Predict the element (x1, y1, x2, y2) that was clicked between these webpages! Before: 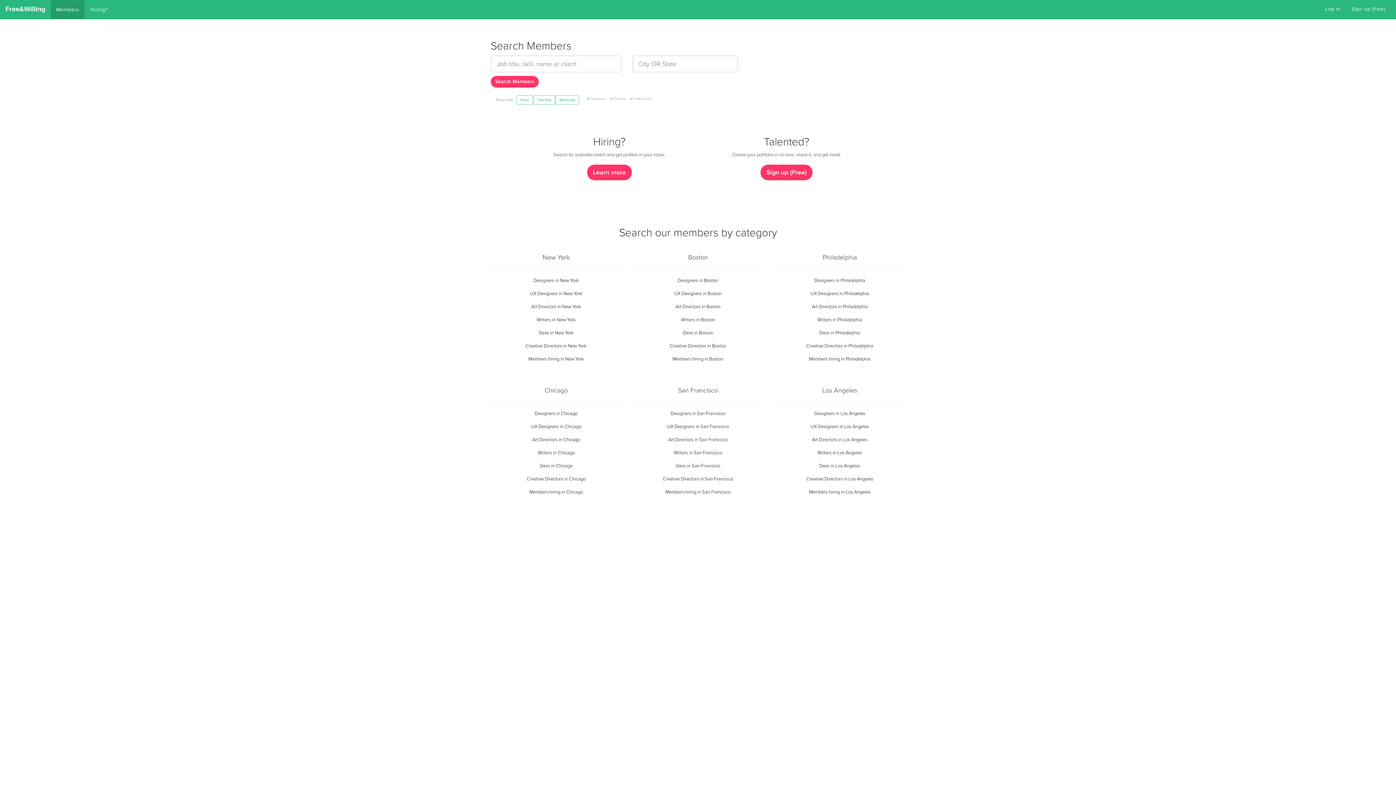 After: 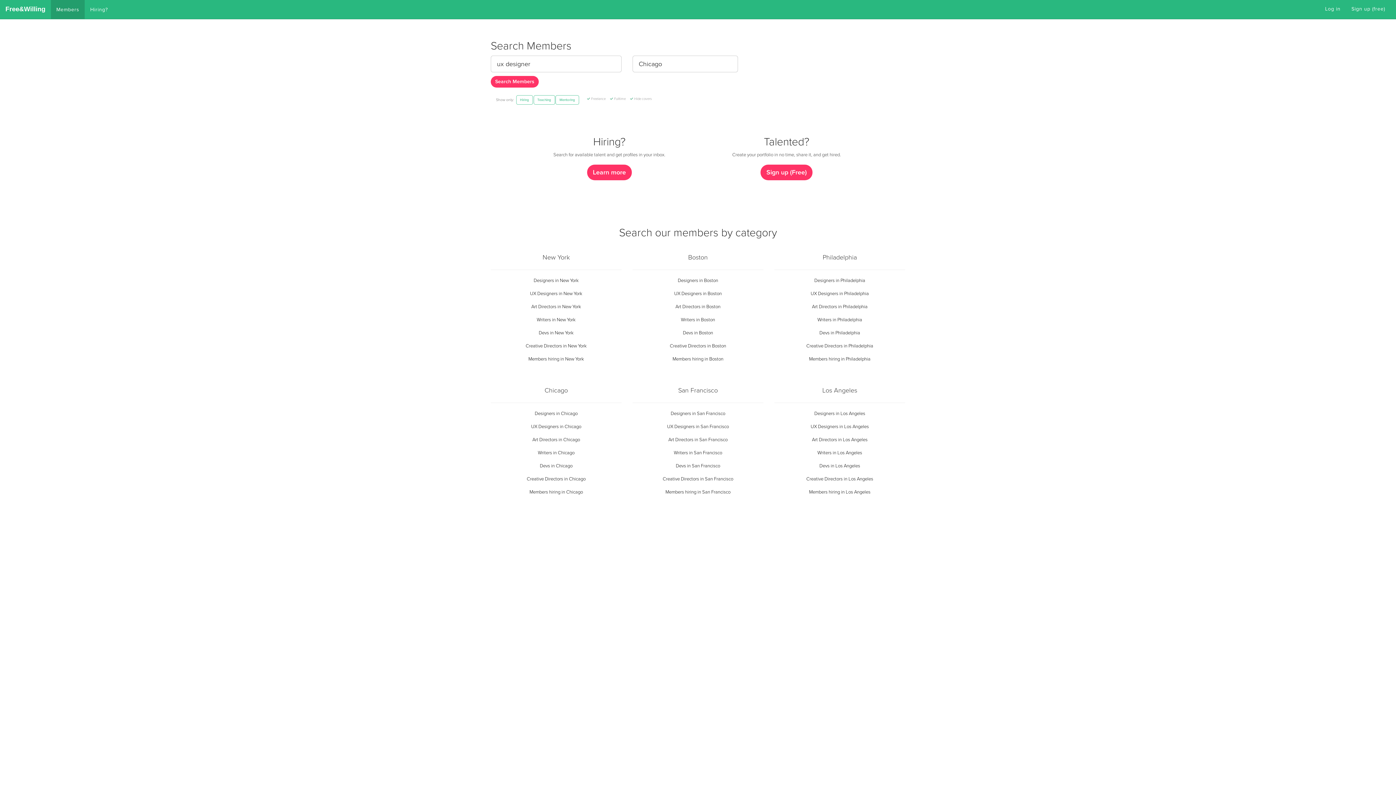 Action: bbox: (531, 424, 581, 429) label: UX Designers in Chicago